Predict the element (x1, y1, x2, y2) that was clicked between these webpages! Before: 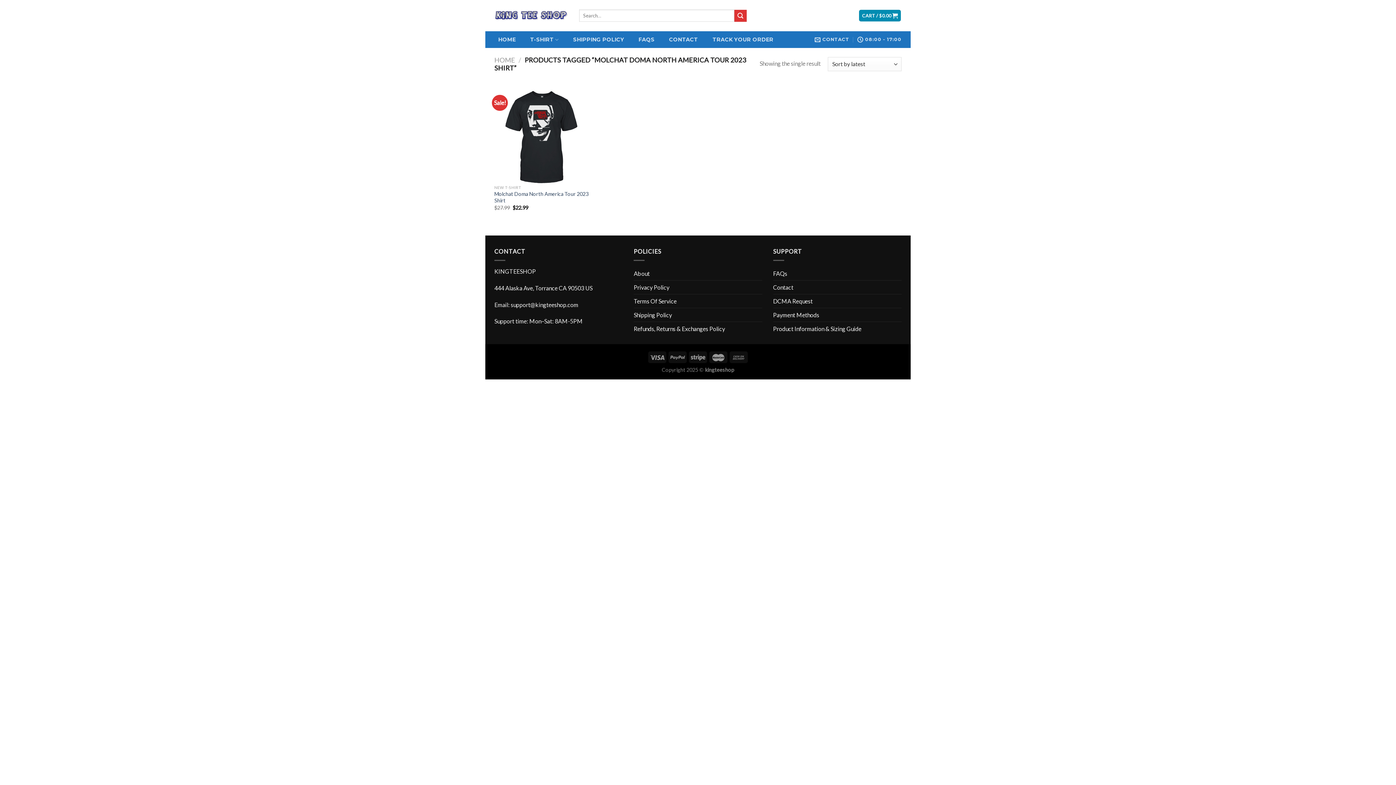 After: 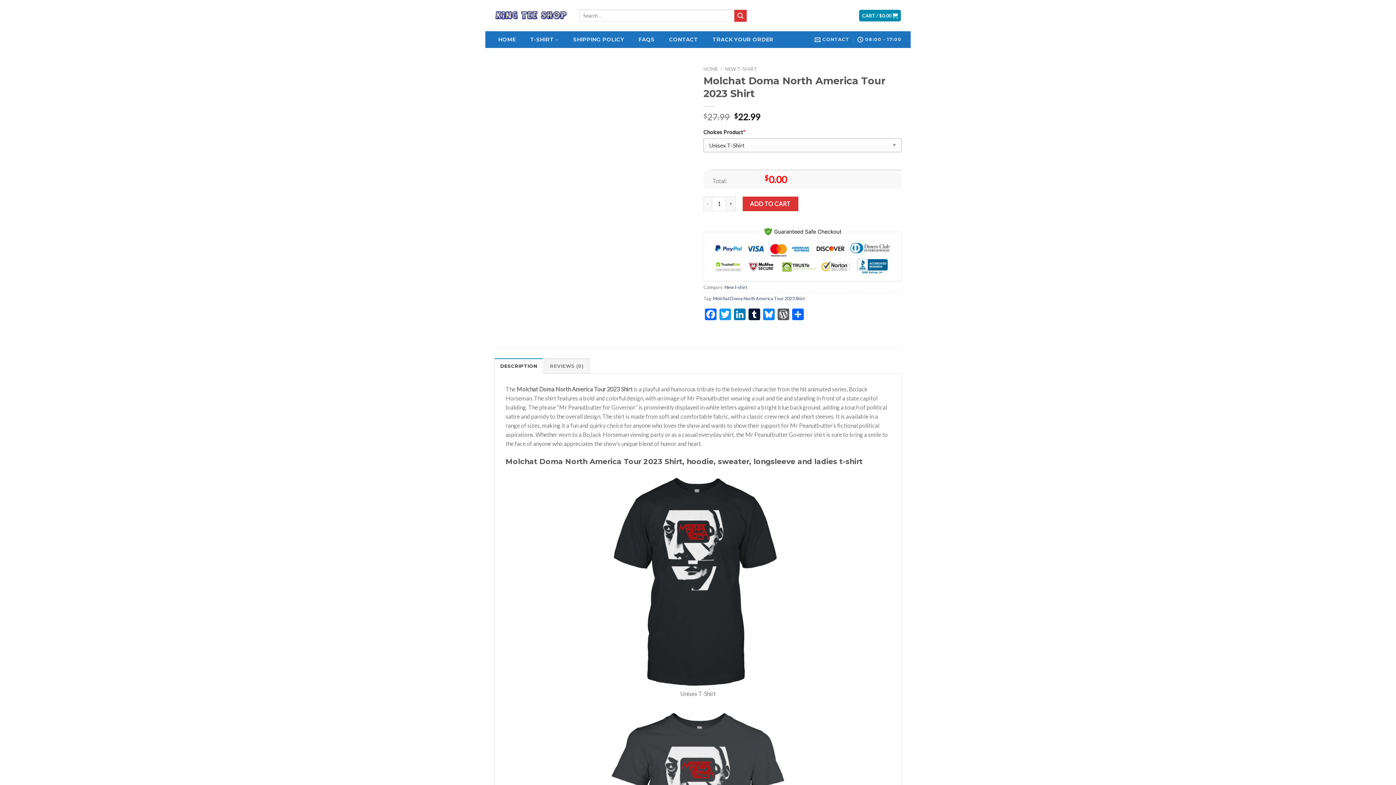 Action: bbox: (494, 88, 590, 184)